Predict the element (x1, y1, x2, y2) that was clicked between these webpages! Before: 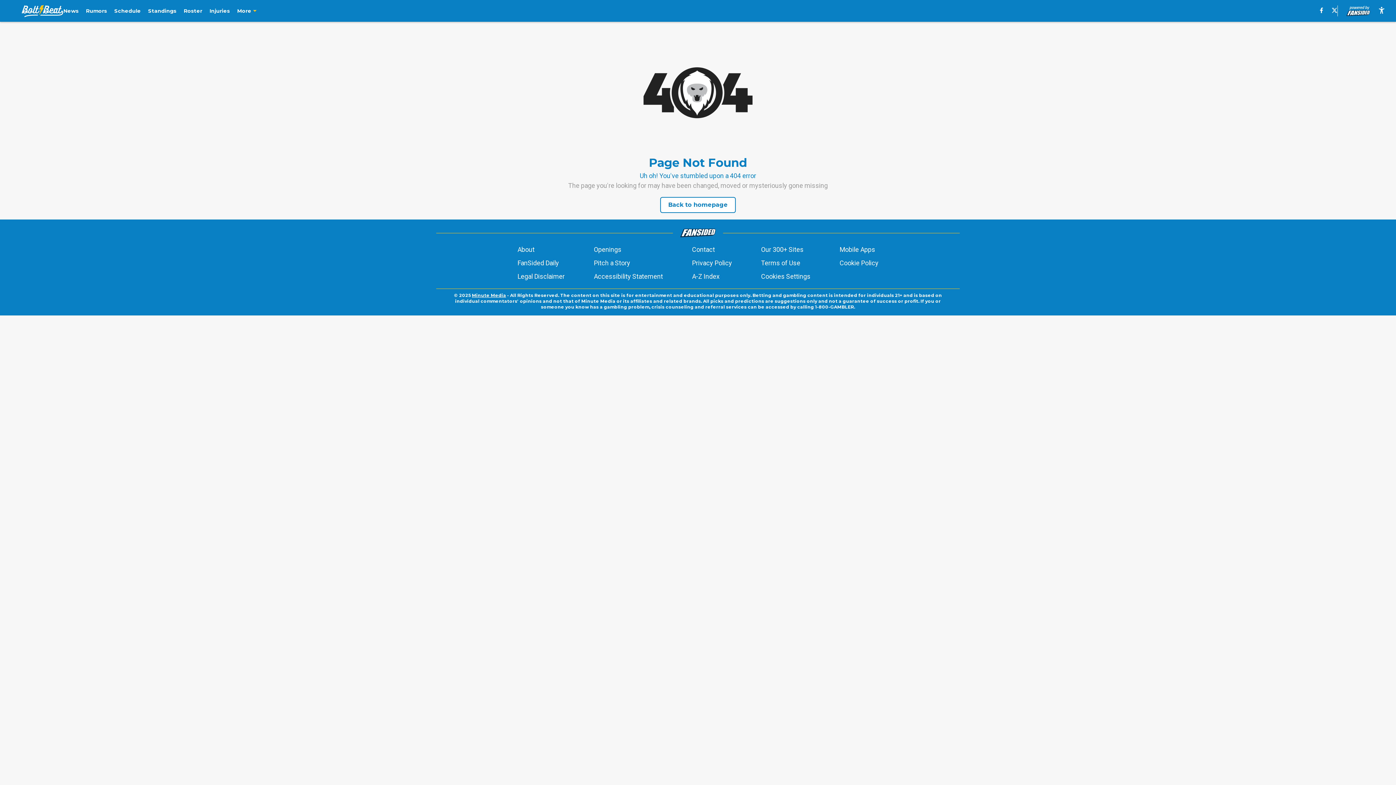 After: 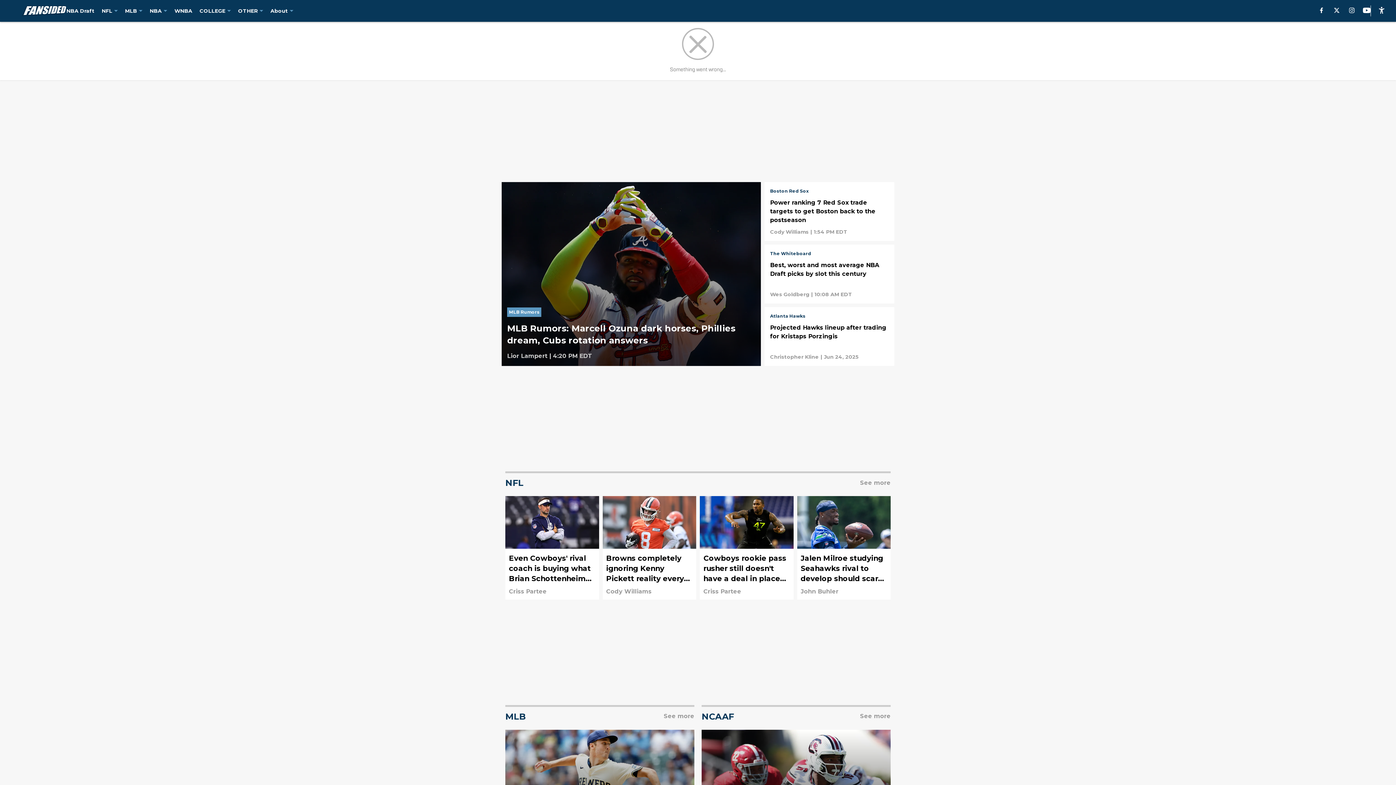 Action: bbox: (1345, 4, 1371, 16)